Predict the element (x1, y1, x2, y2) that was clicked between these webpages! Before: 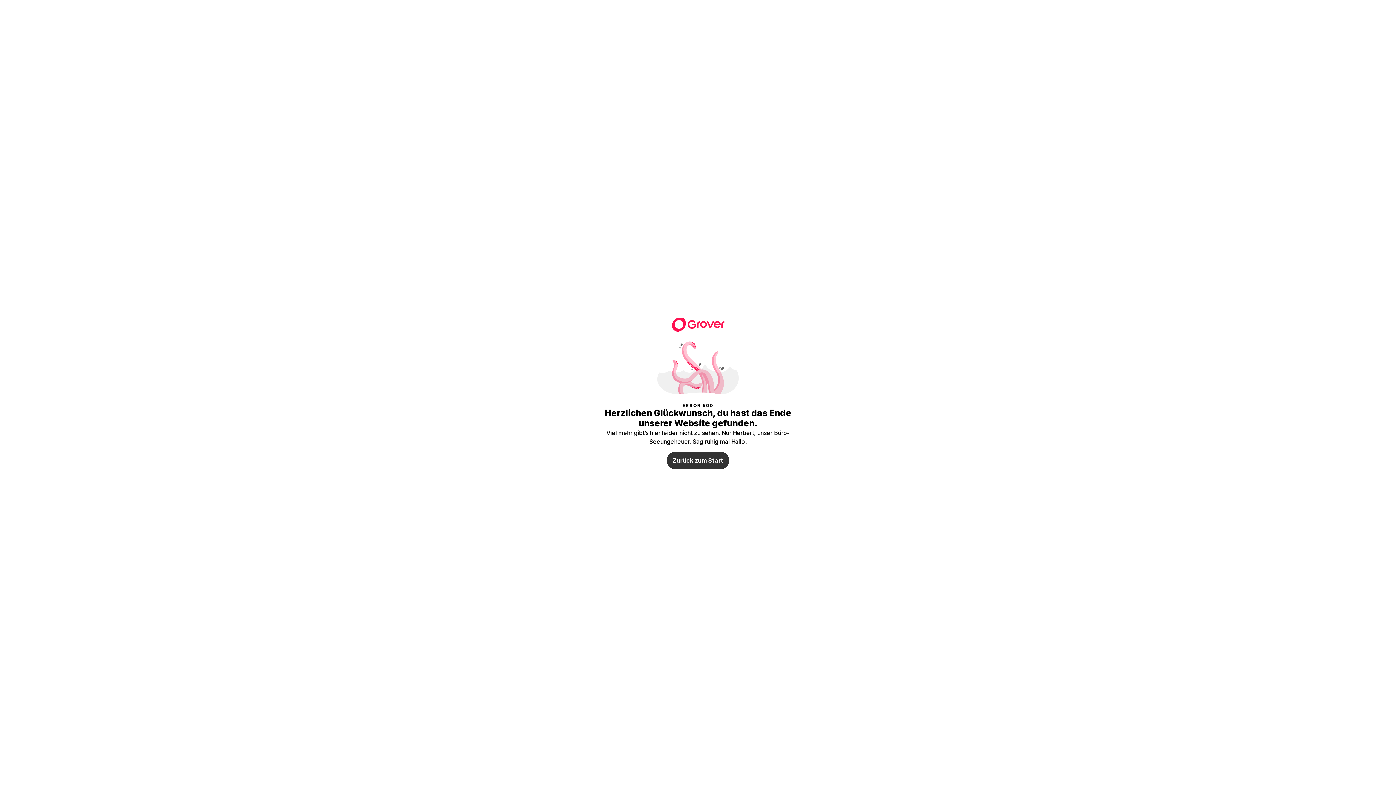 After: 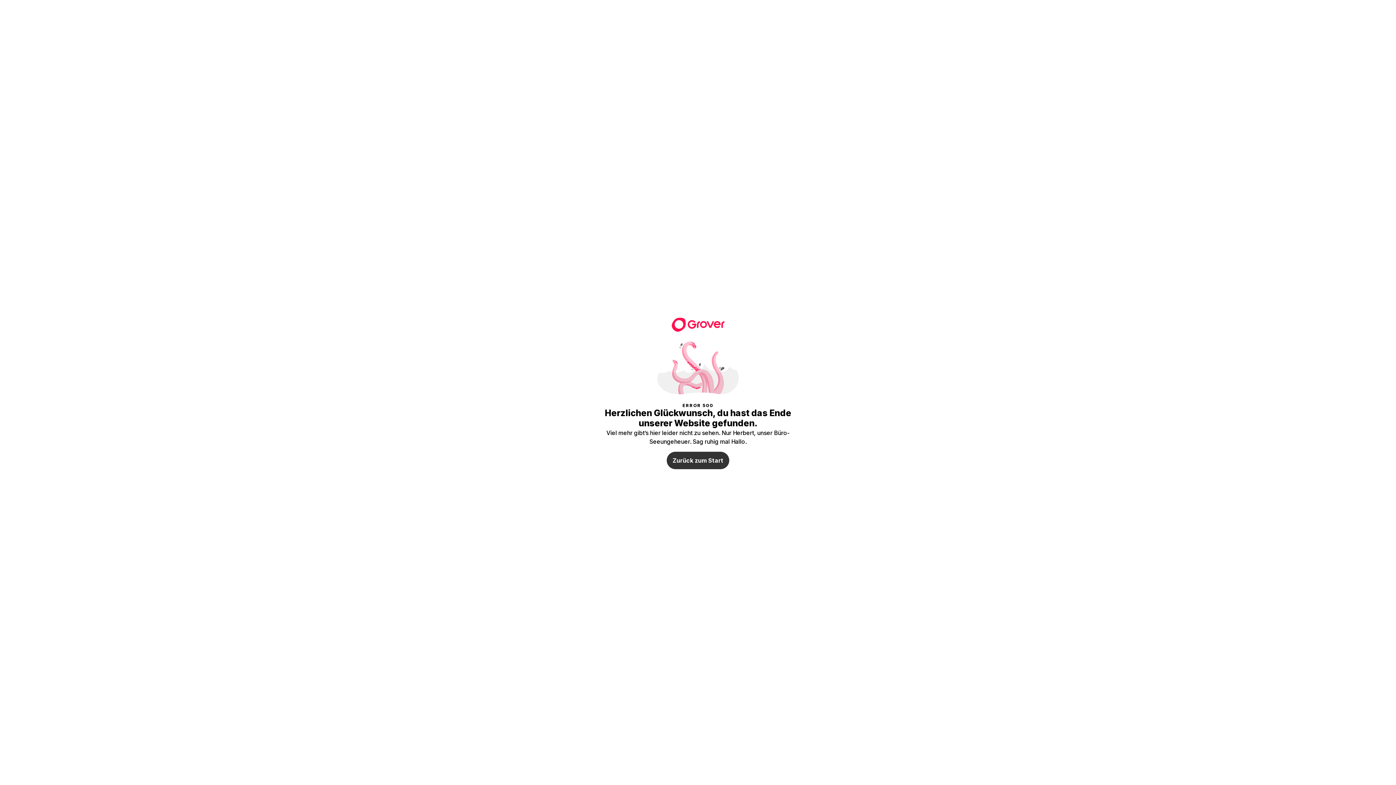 Action: bbox: (671, 316, 724, 330)